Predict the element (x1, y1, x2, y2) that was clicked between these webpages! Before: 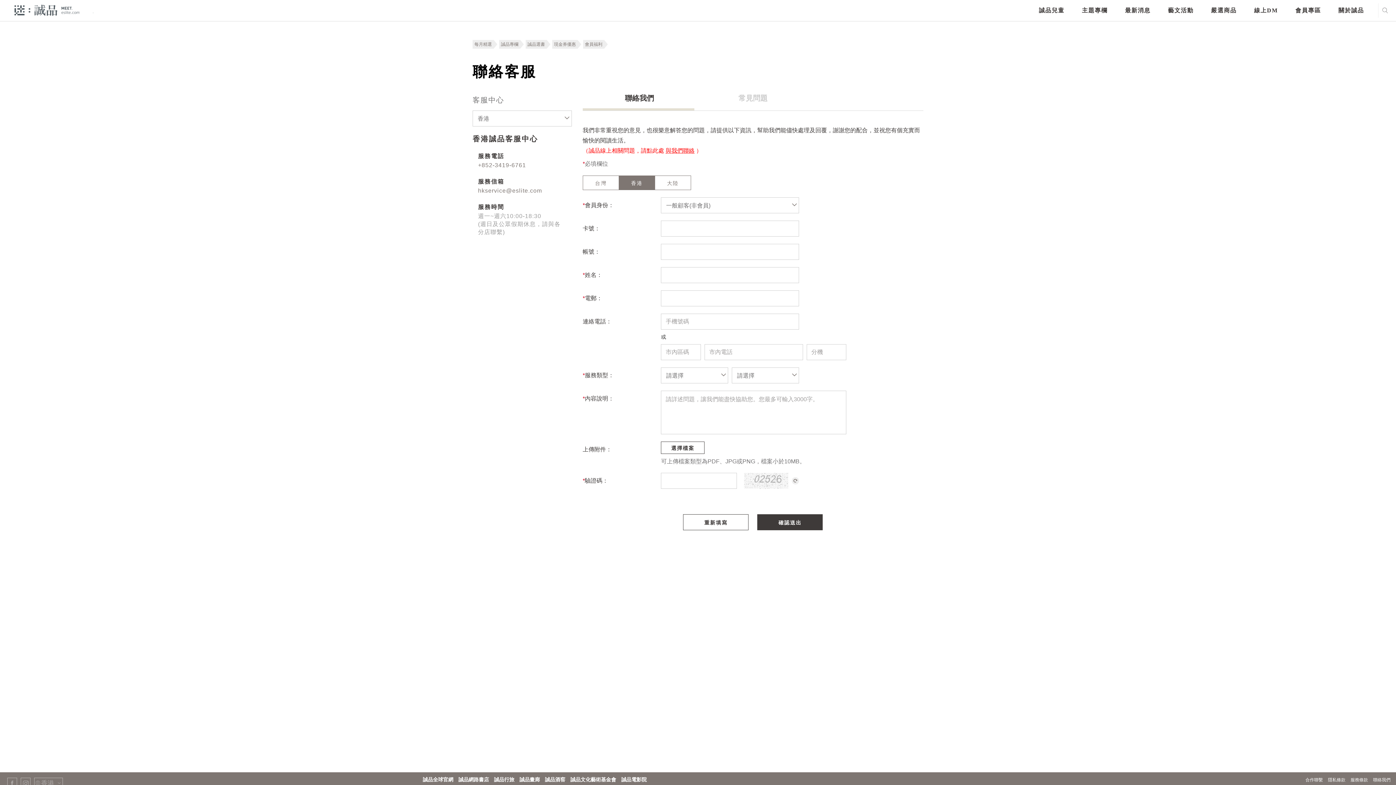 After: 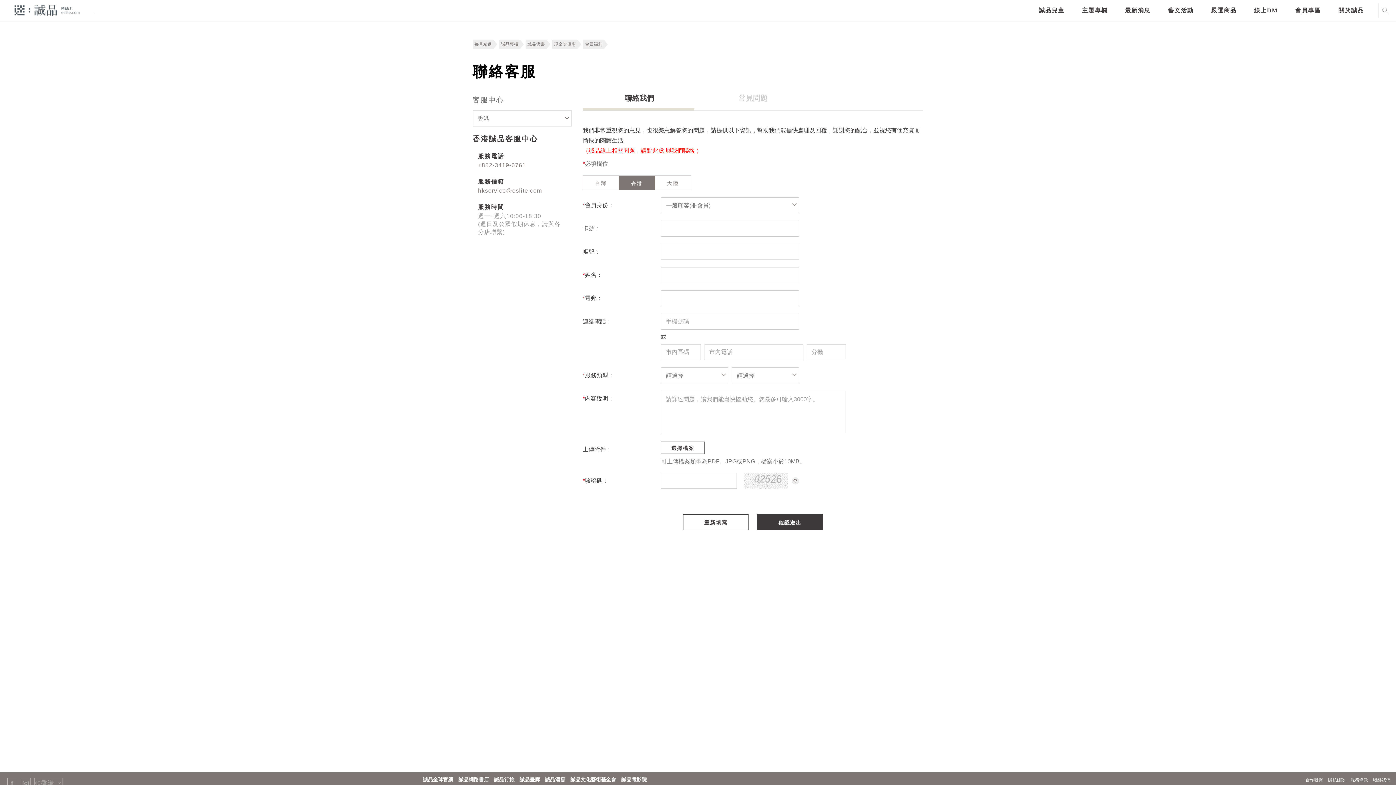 Action: label: 誠品酒窖 bbox: (545, 777, 565, 782)